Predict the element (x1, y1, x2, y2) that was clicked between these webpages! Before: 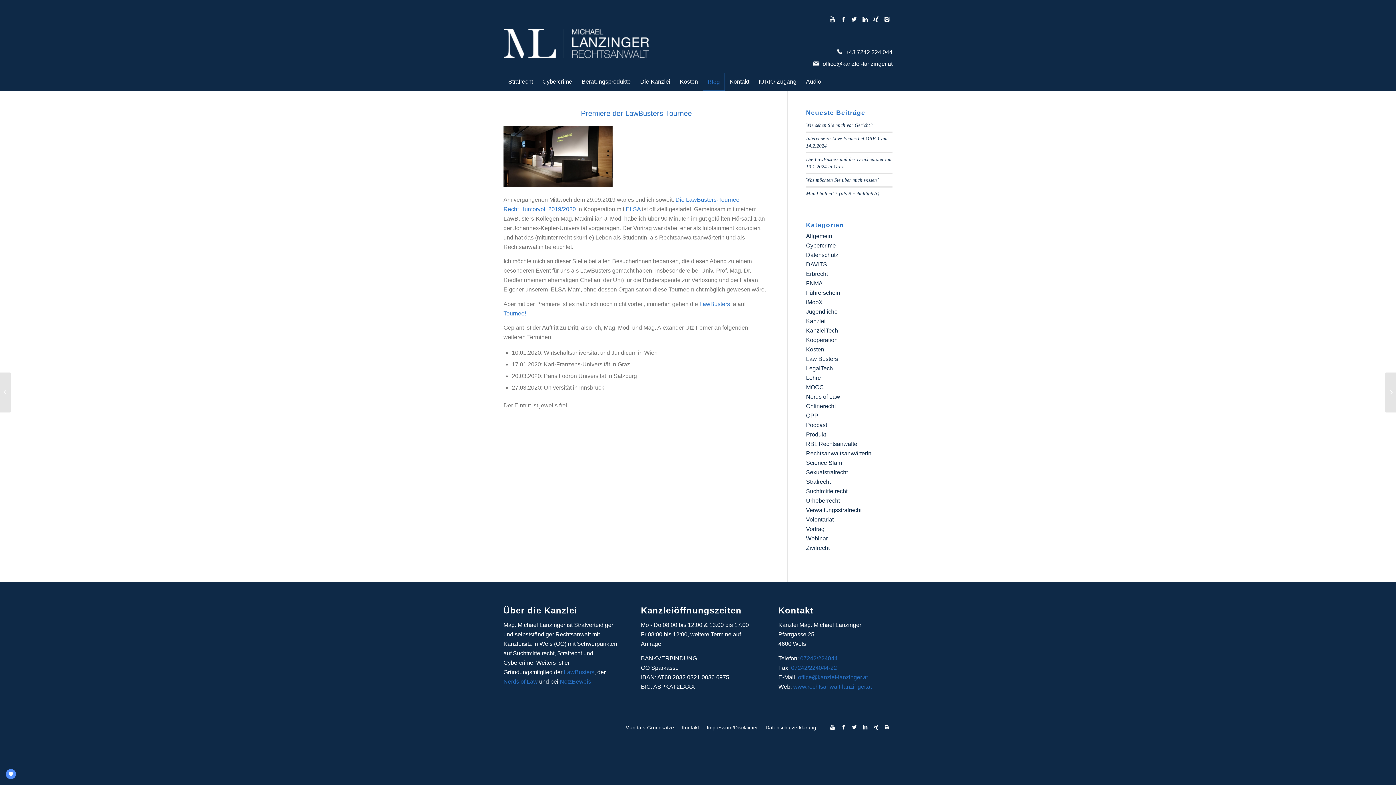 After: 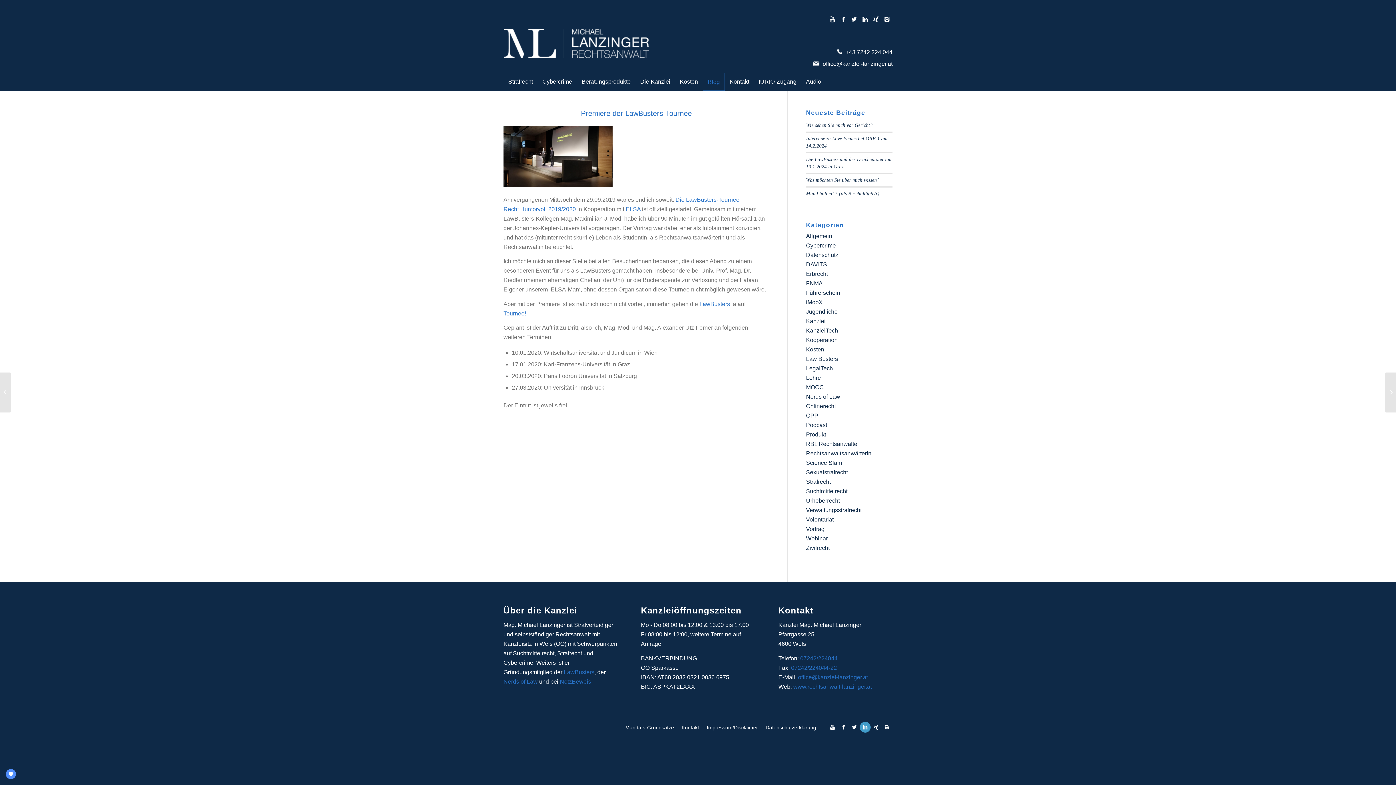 Action: bbox: (860, 722, 870, 733)